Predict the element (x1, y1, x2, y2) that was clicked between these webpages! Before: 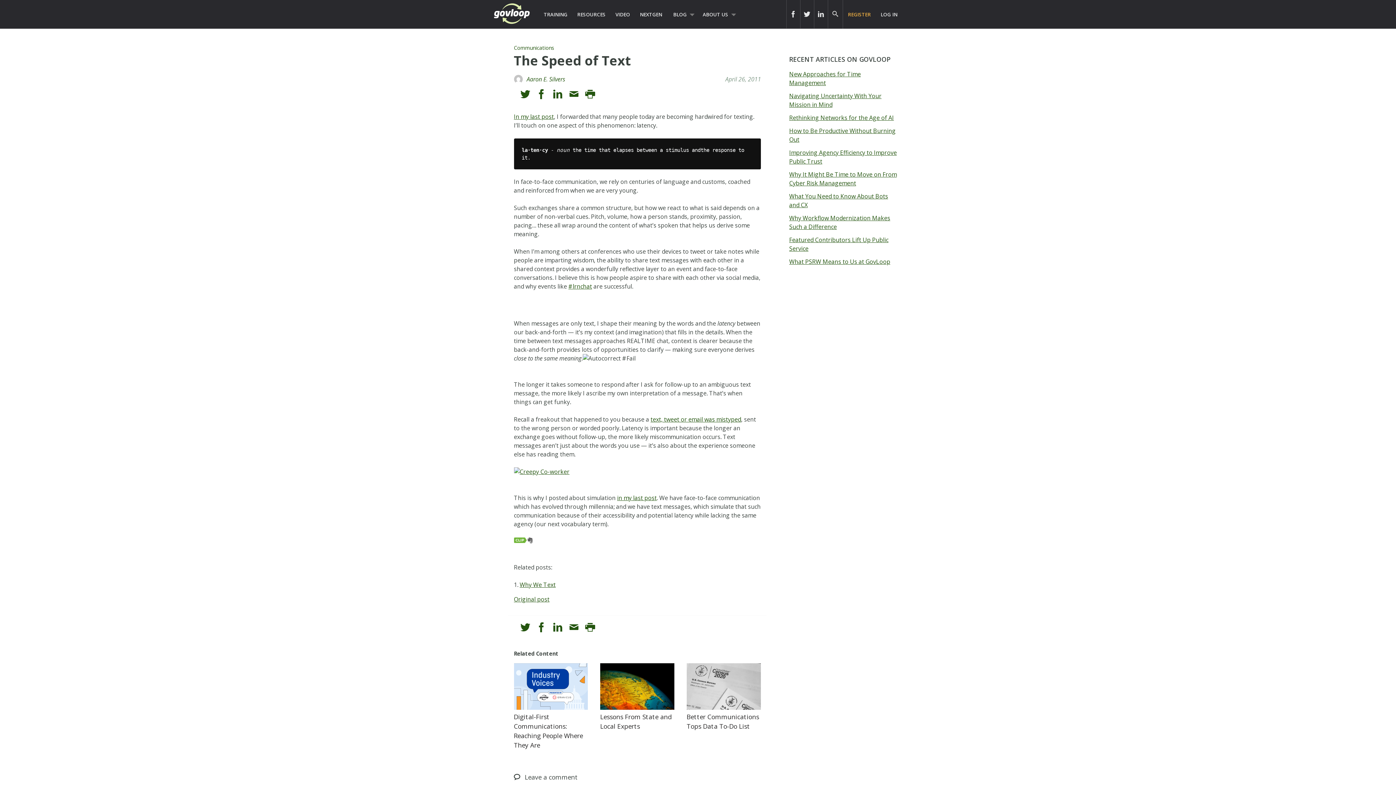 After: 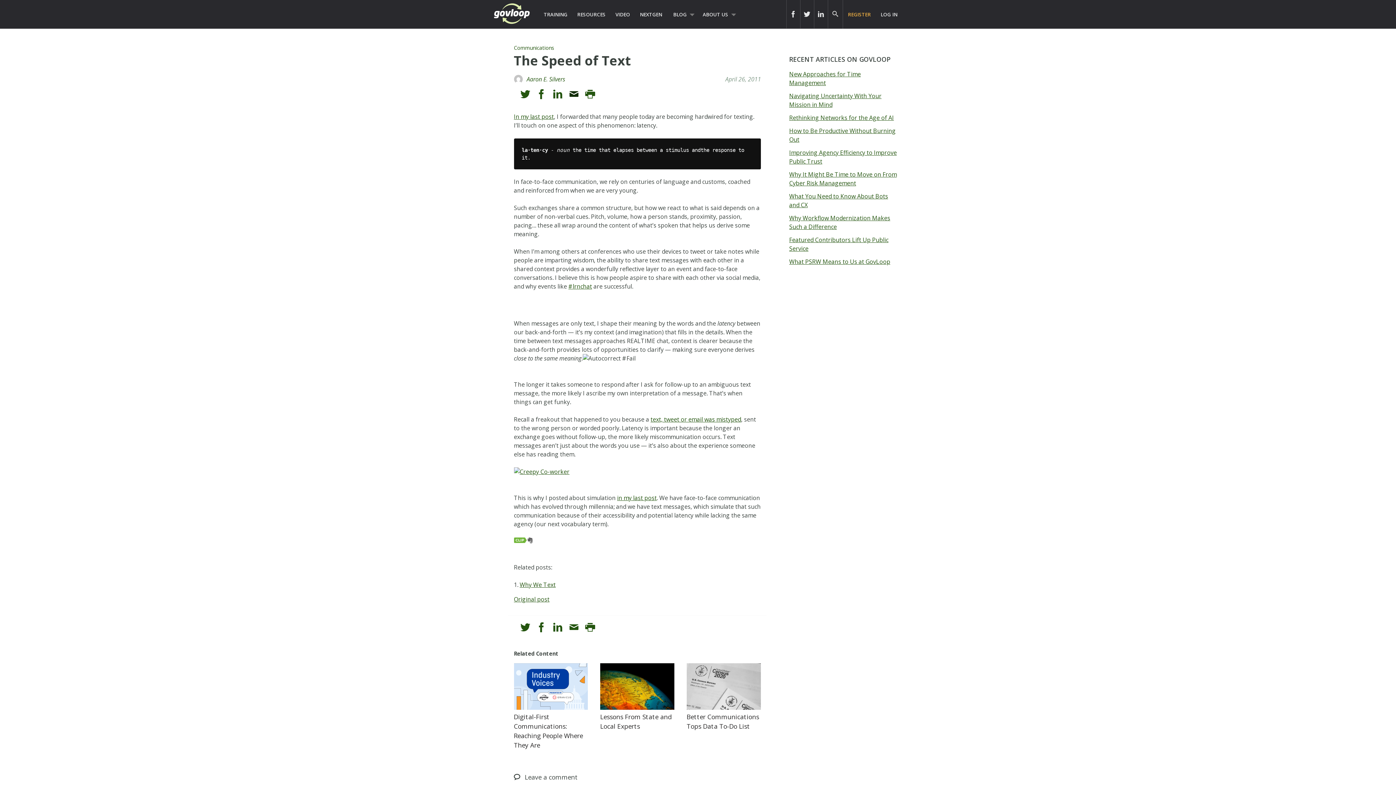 Action: label: icon link to email share bbox: (569, 89, 578, 99)